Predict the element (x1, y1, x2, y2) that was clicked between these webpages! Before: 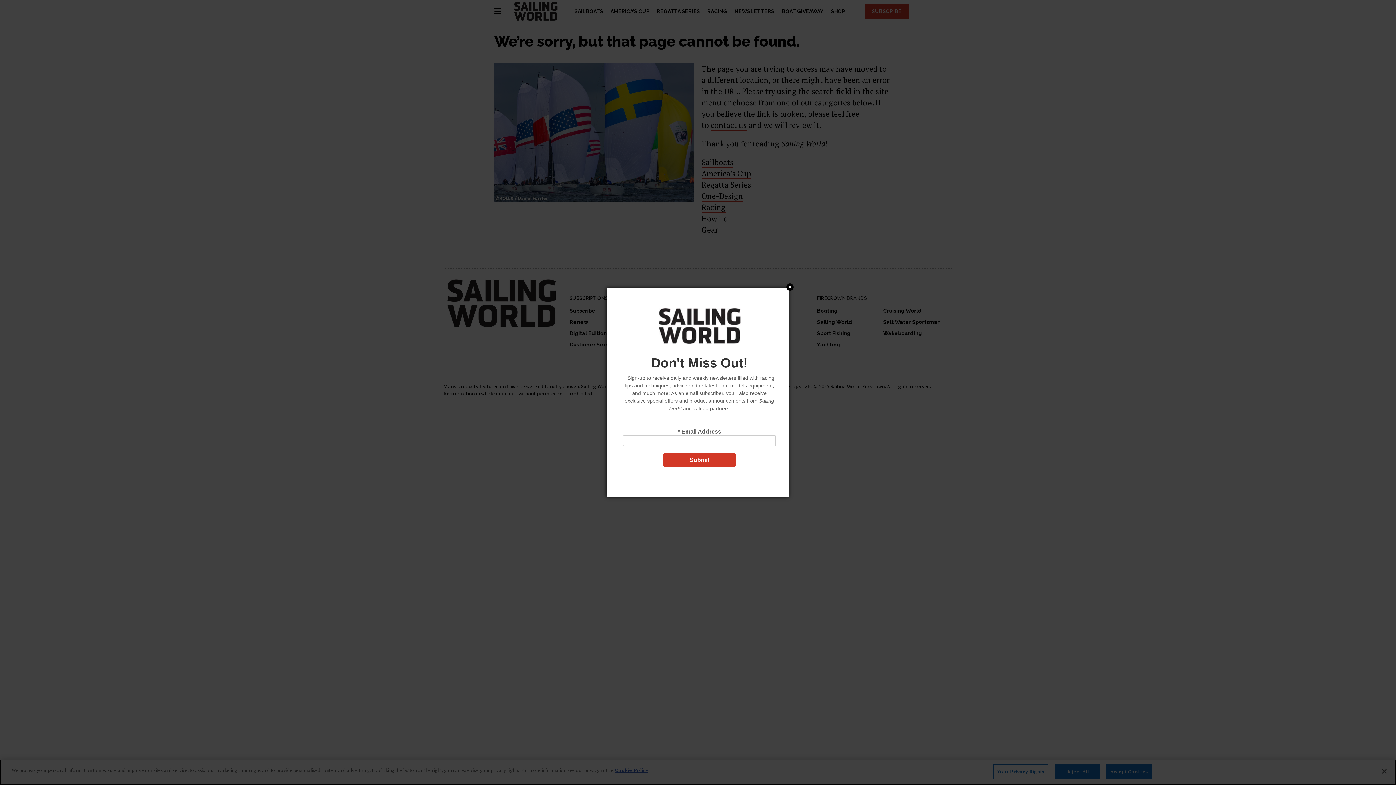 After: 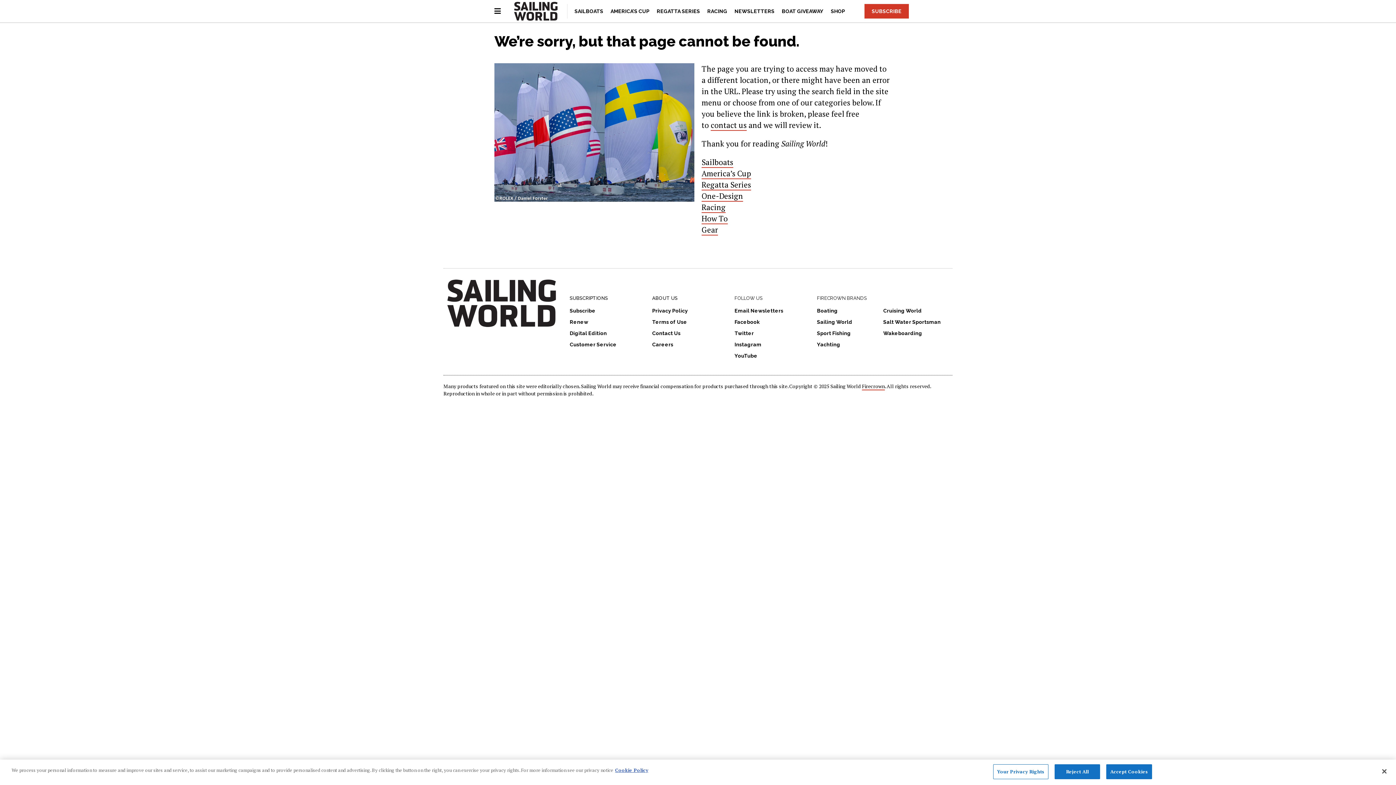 Action: bbox: (786, 283, 793, 290) label: Close